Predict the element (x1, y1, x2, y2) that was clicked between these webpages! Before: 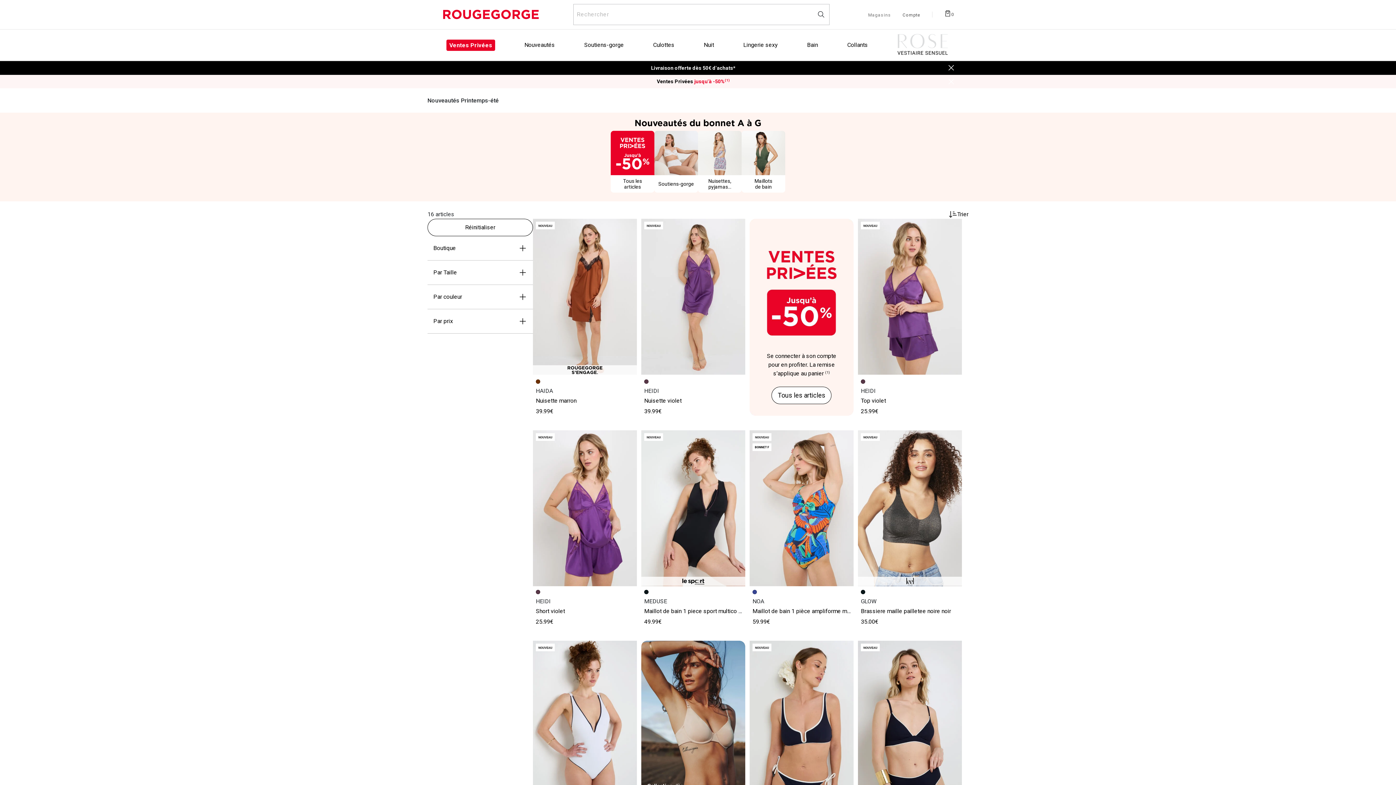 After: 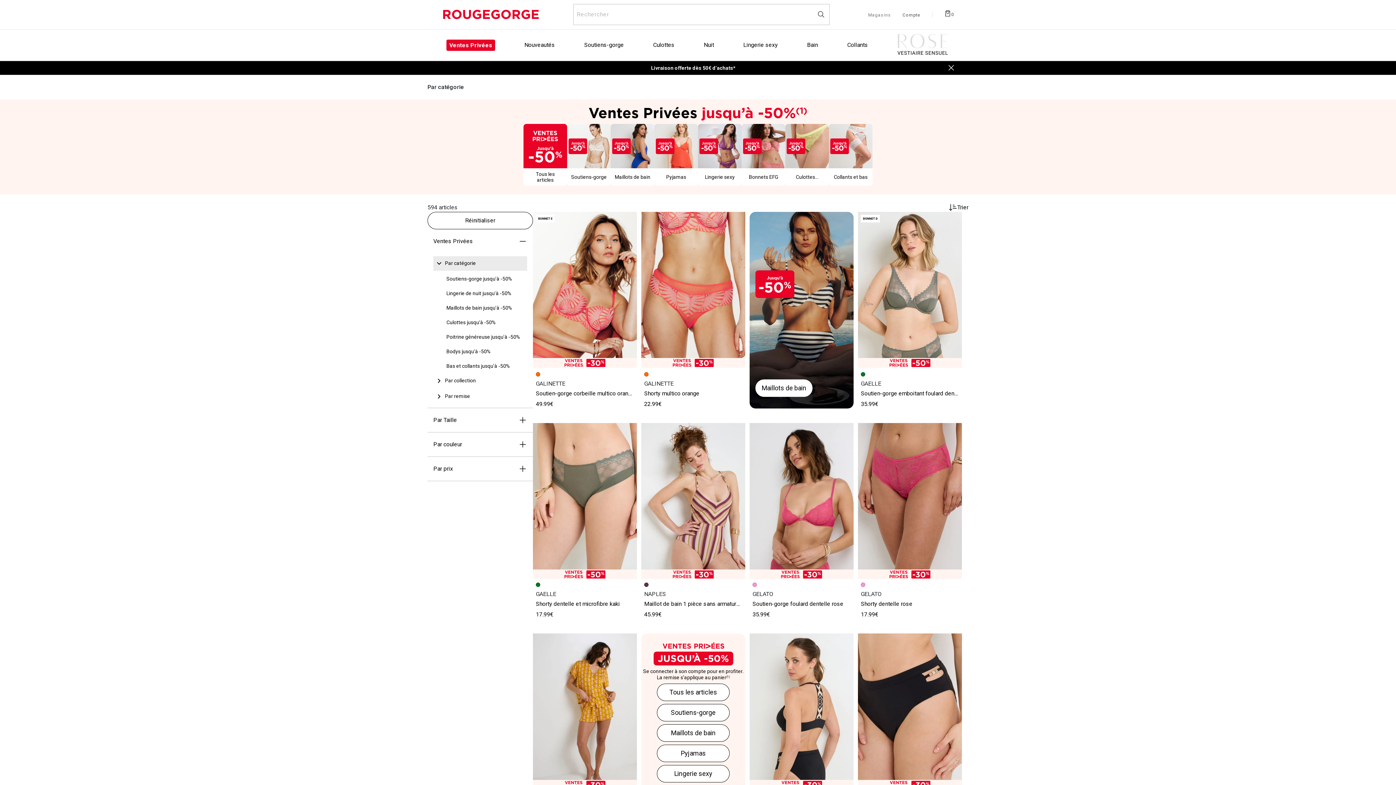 Action: label: Ventes Privées jusqu'à -50%(1) bbox: (657, 78, 730, 84)